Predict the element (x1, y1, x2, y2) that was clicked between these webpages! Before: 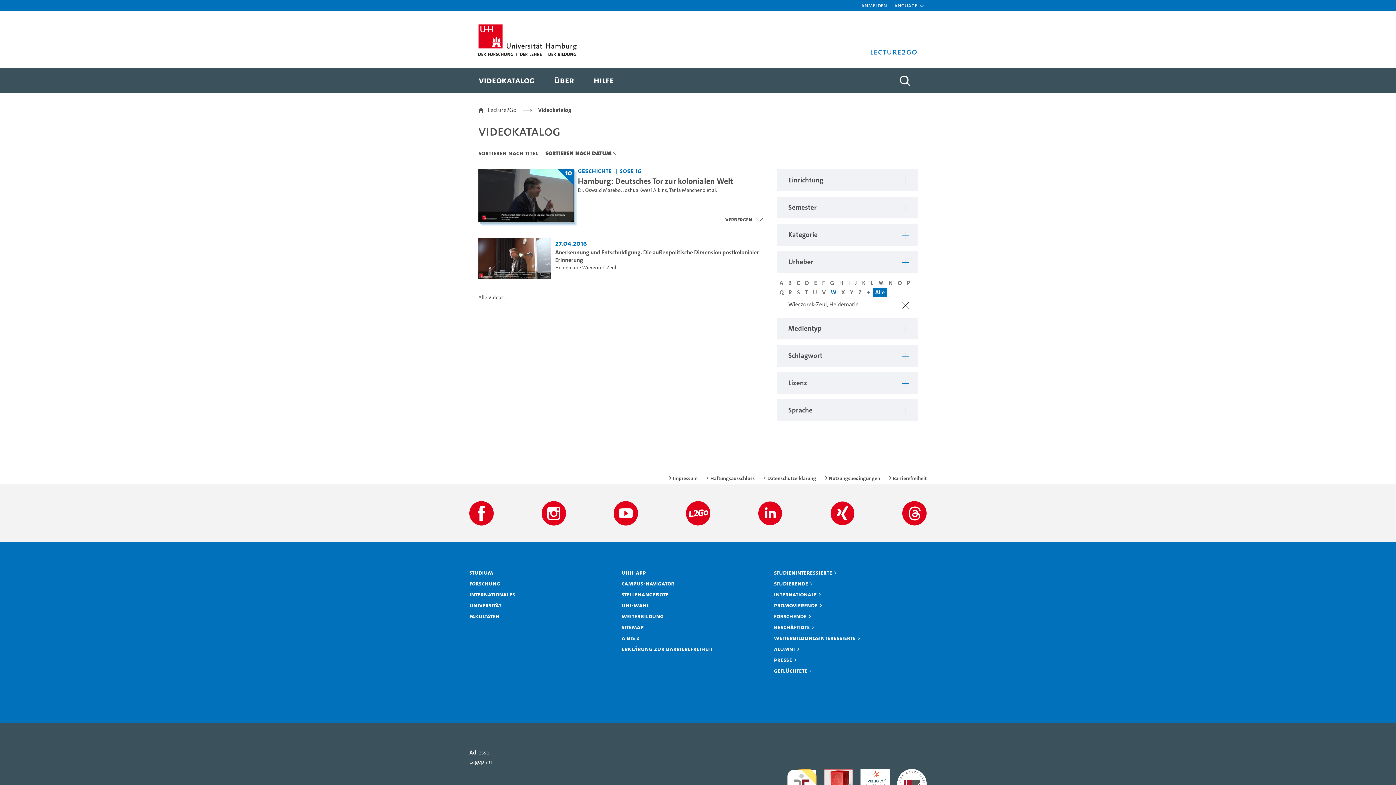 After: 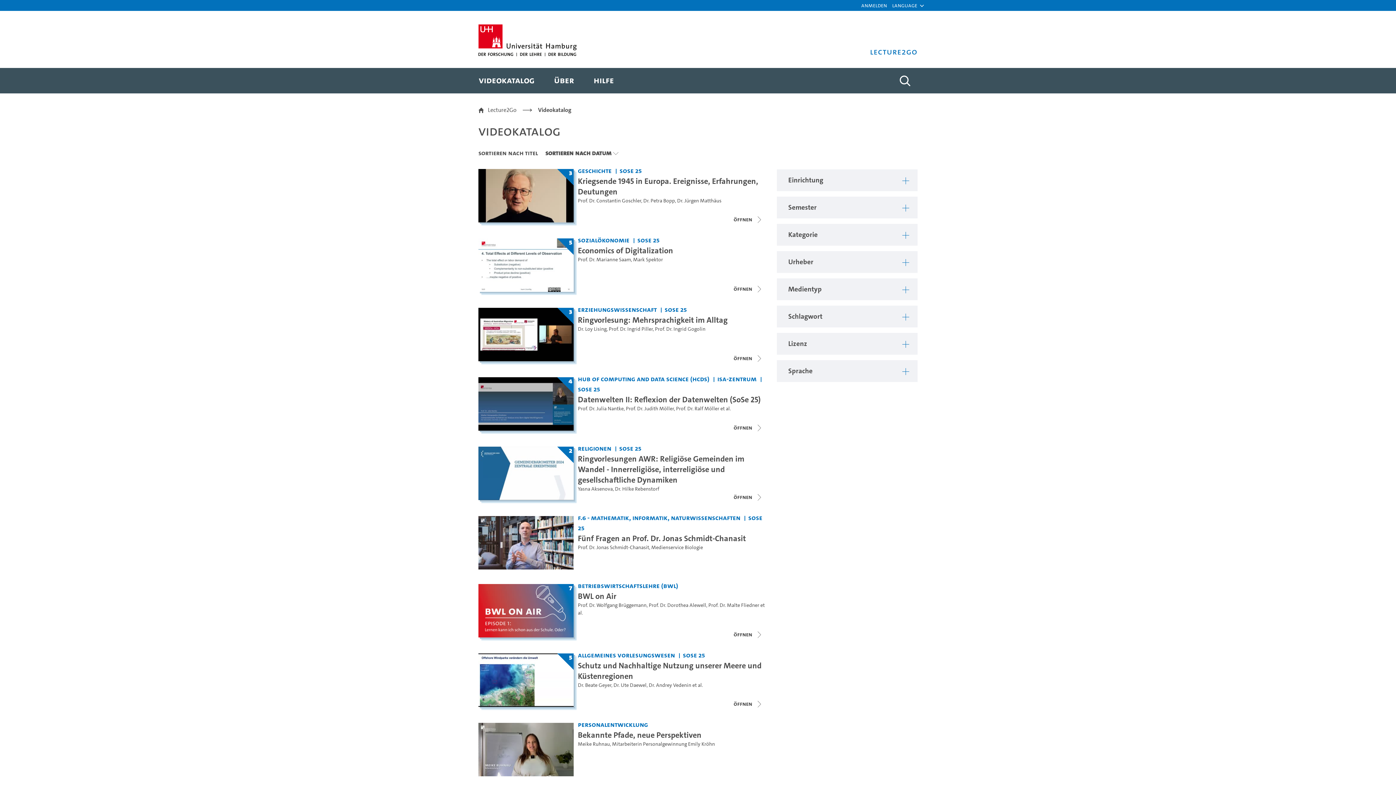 Action: label: Videokatalog bbox: (476, 67, 537, 93)